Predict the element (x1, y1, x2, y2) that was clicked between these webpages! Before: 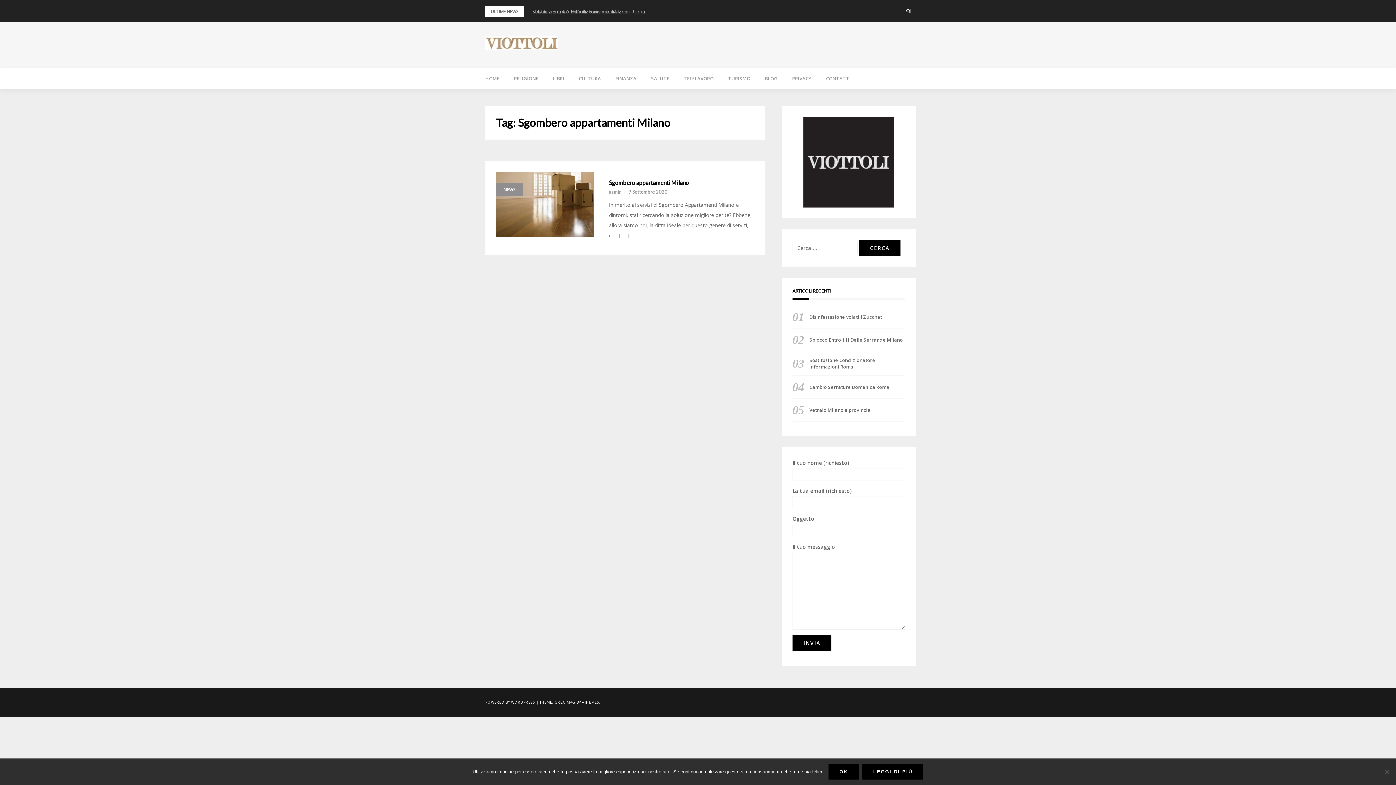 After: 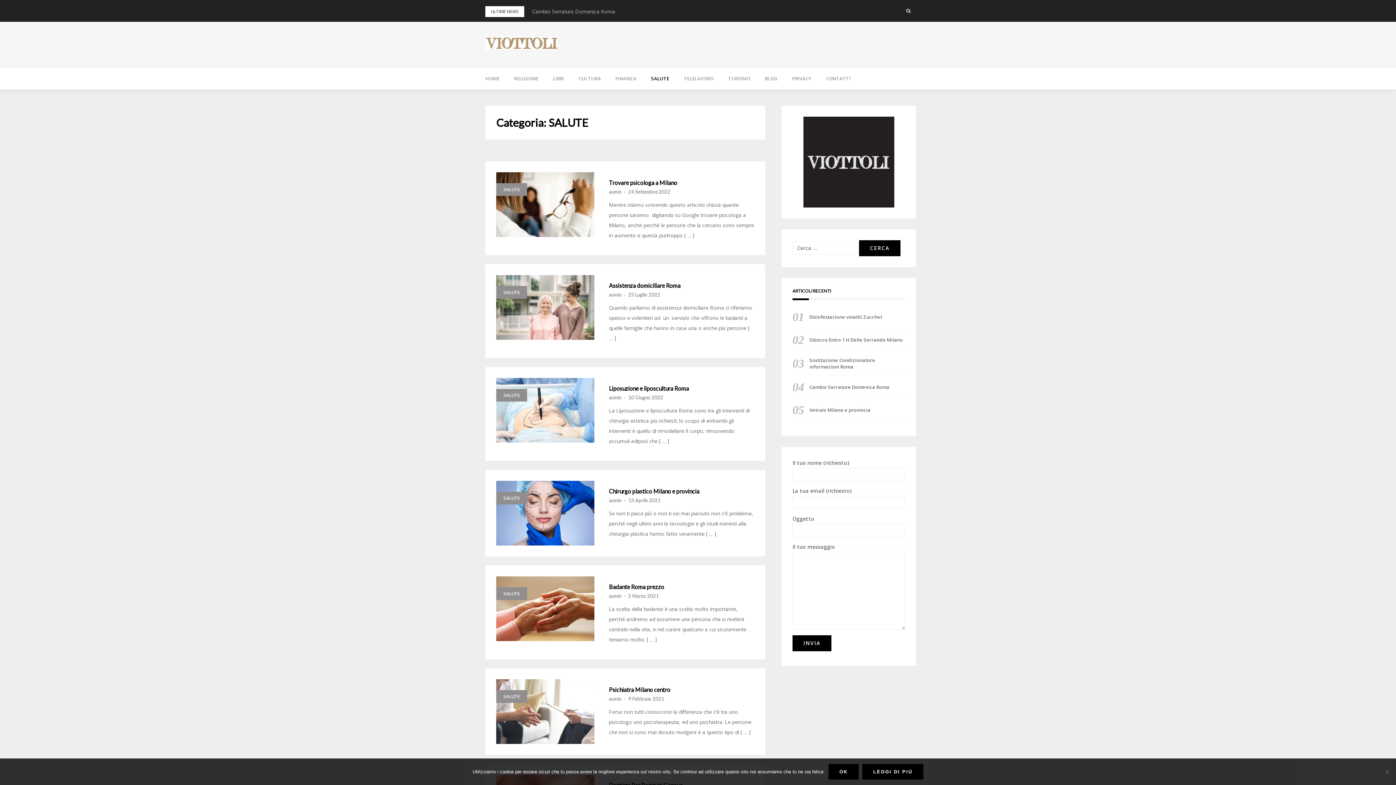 Action: label: SALUTE bbox: (644, 67, 676, 89)